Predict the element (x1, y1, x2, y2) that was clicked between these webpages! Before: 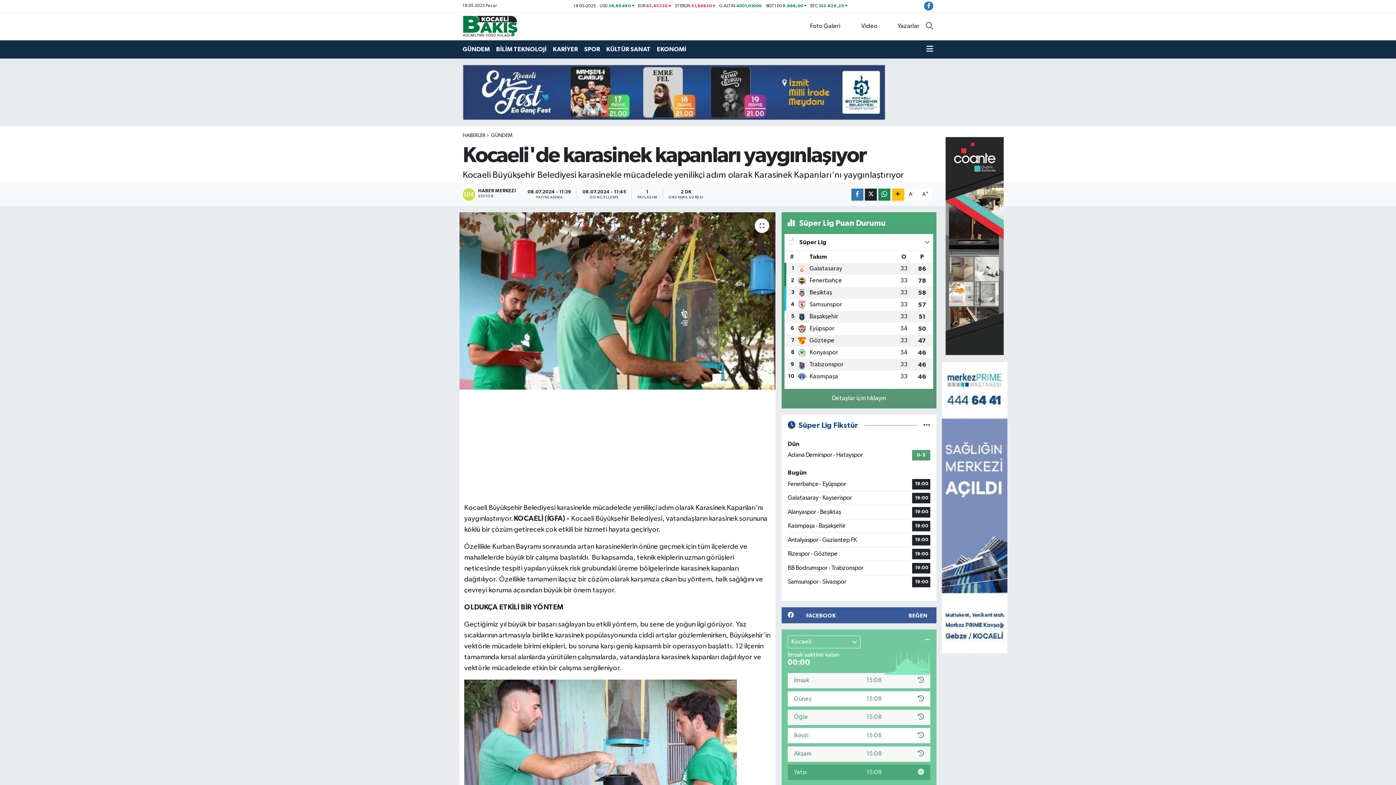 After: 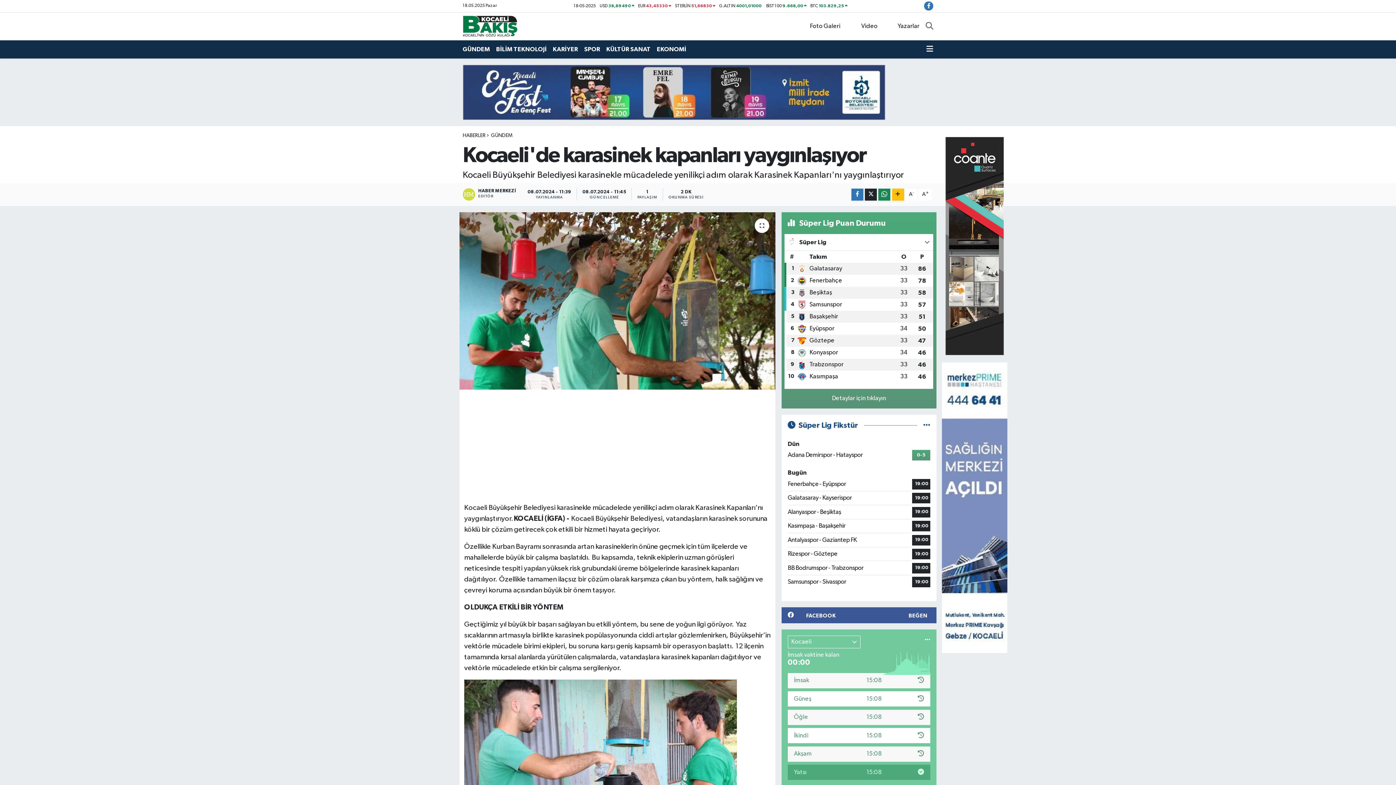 Action: bbox: (945, 504, 1007, 510)